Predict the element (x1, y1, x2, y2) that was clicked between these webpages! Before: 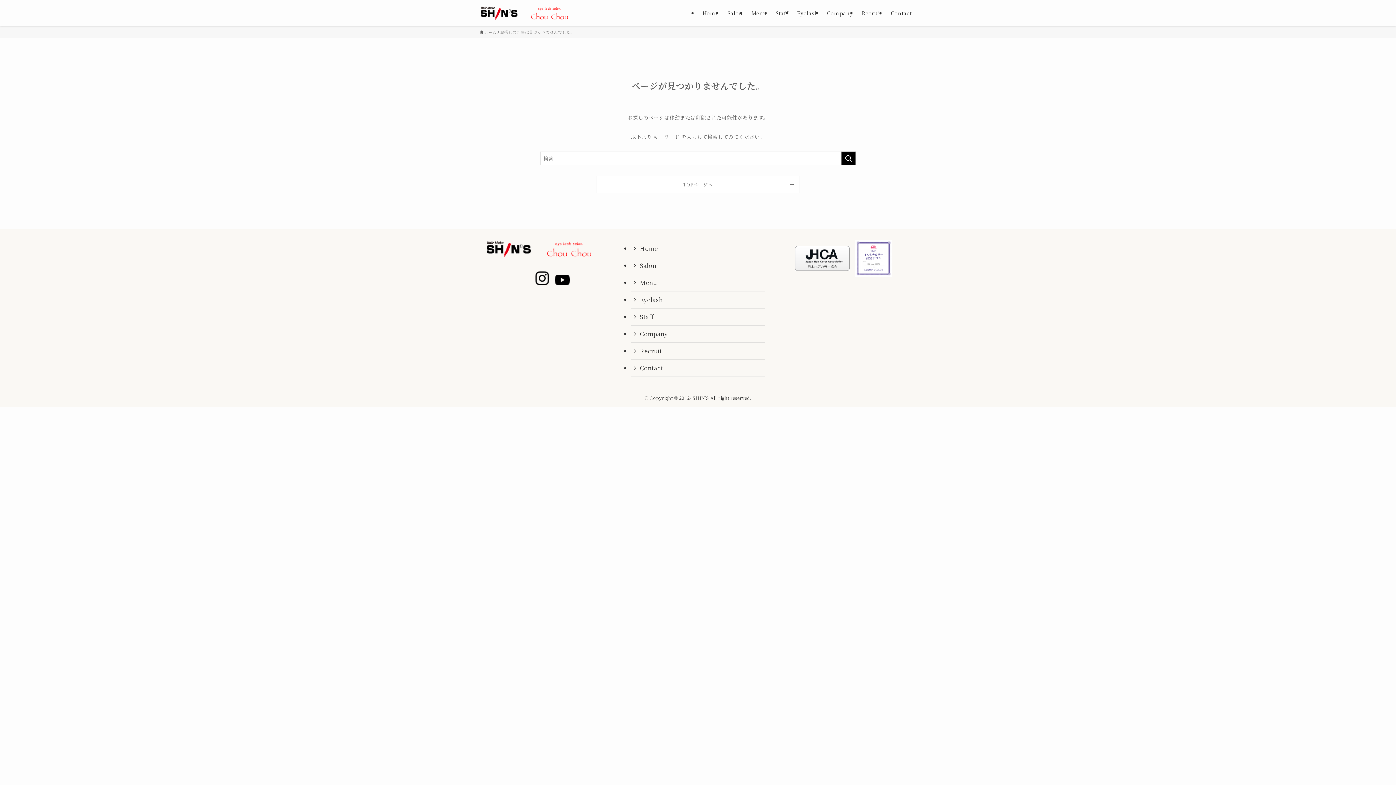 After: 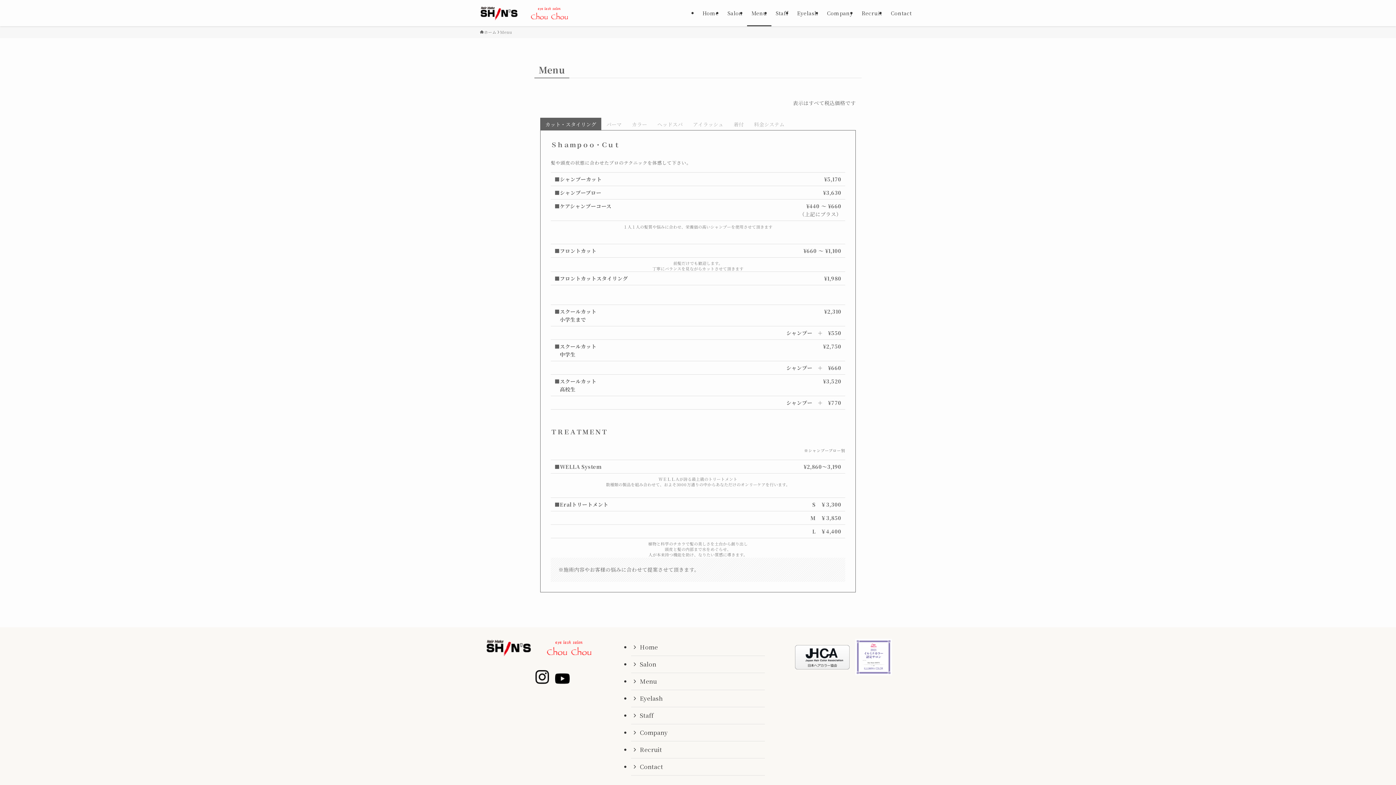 Action: bbox: (631, 274, 765, 291) label: Menu